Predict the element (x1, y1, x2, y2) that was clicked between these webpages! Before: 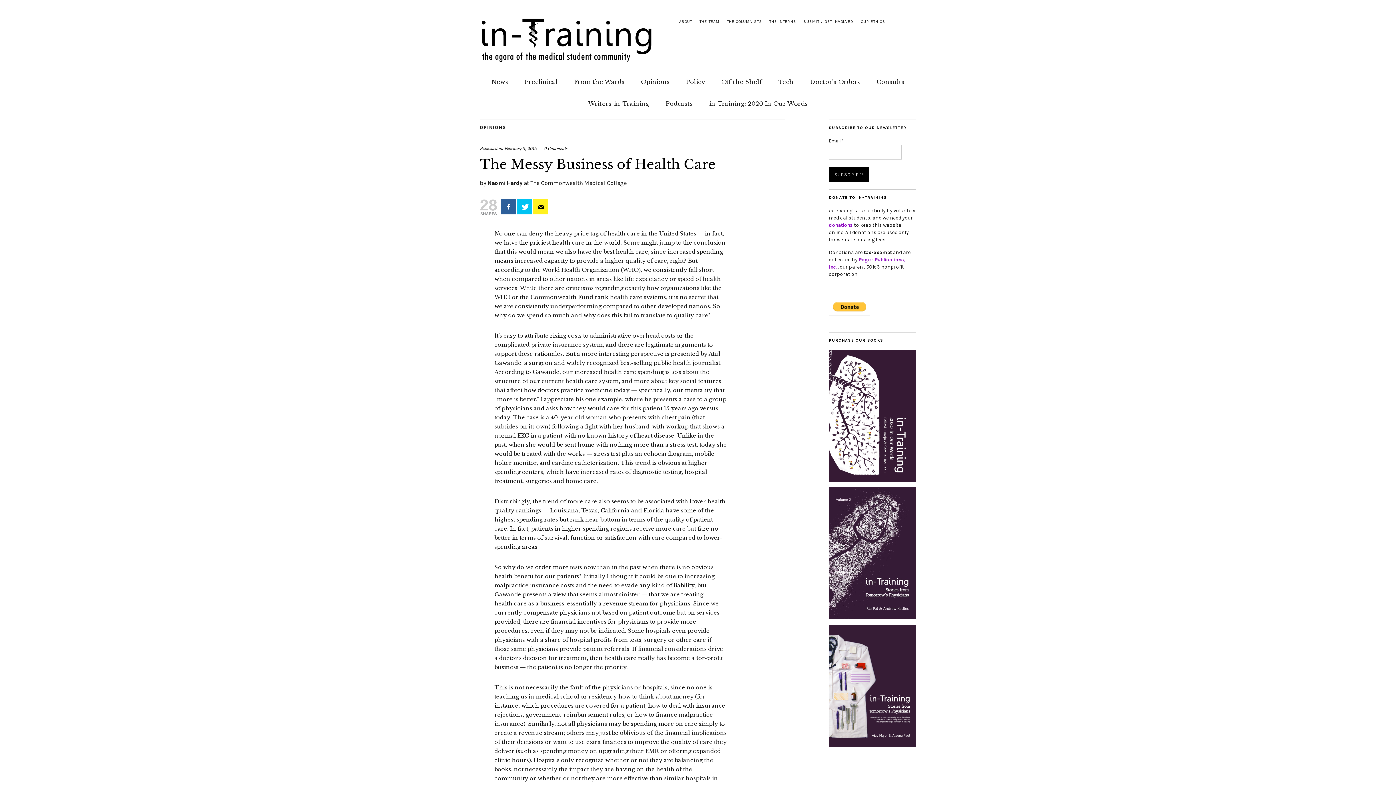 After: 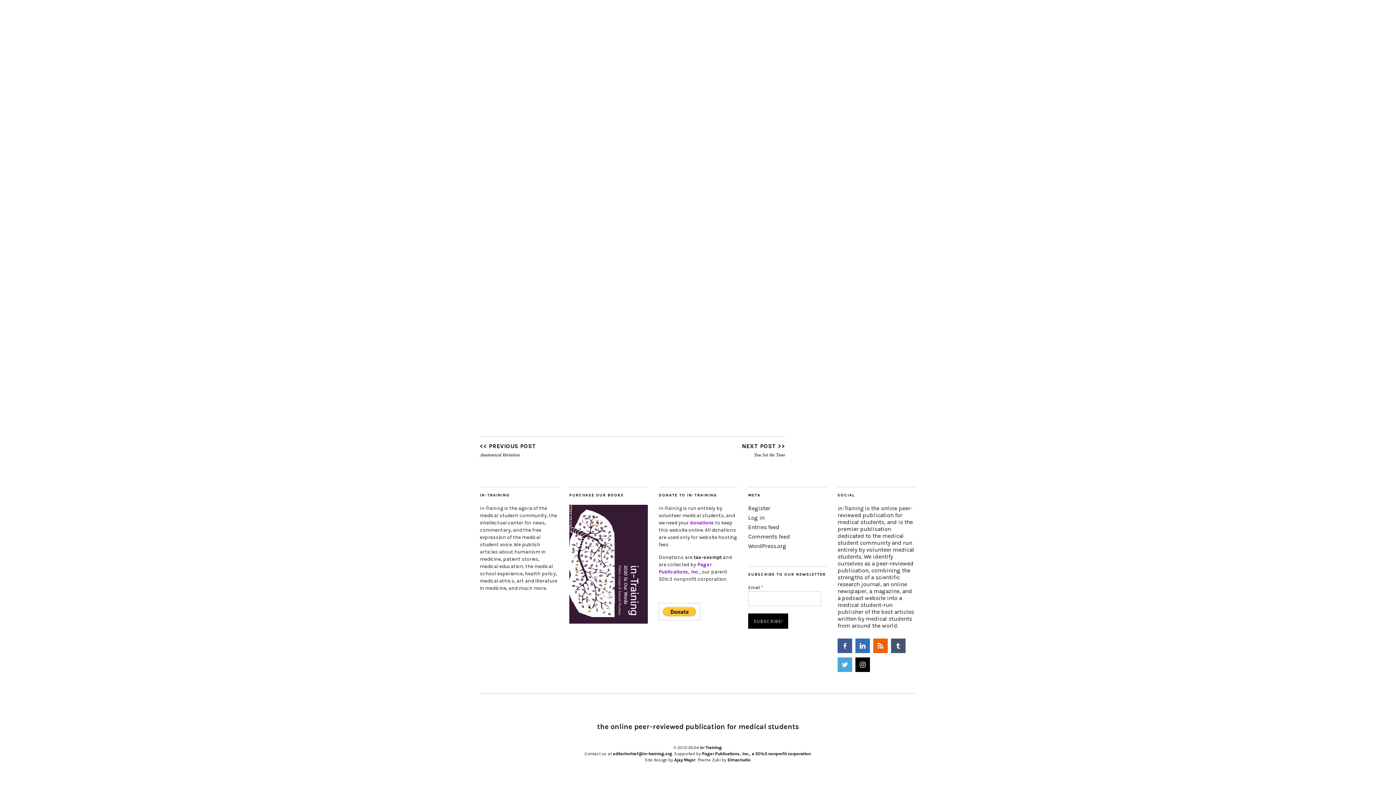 Action: bbox: (544, 146, 567, 151) label: 0 Comments